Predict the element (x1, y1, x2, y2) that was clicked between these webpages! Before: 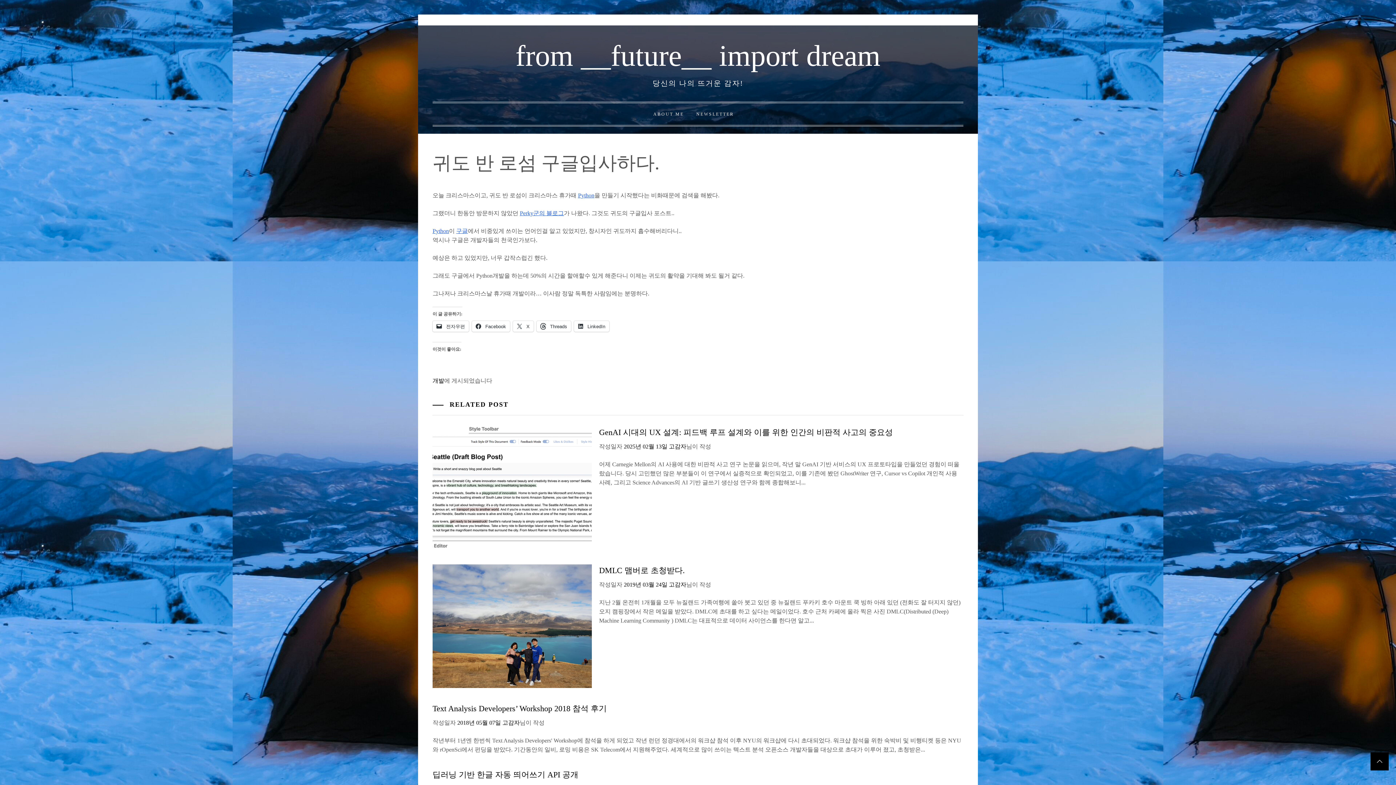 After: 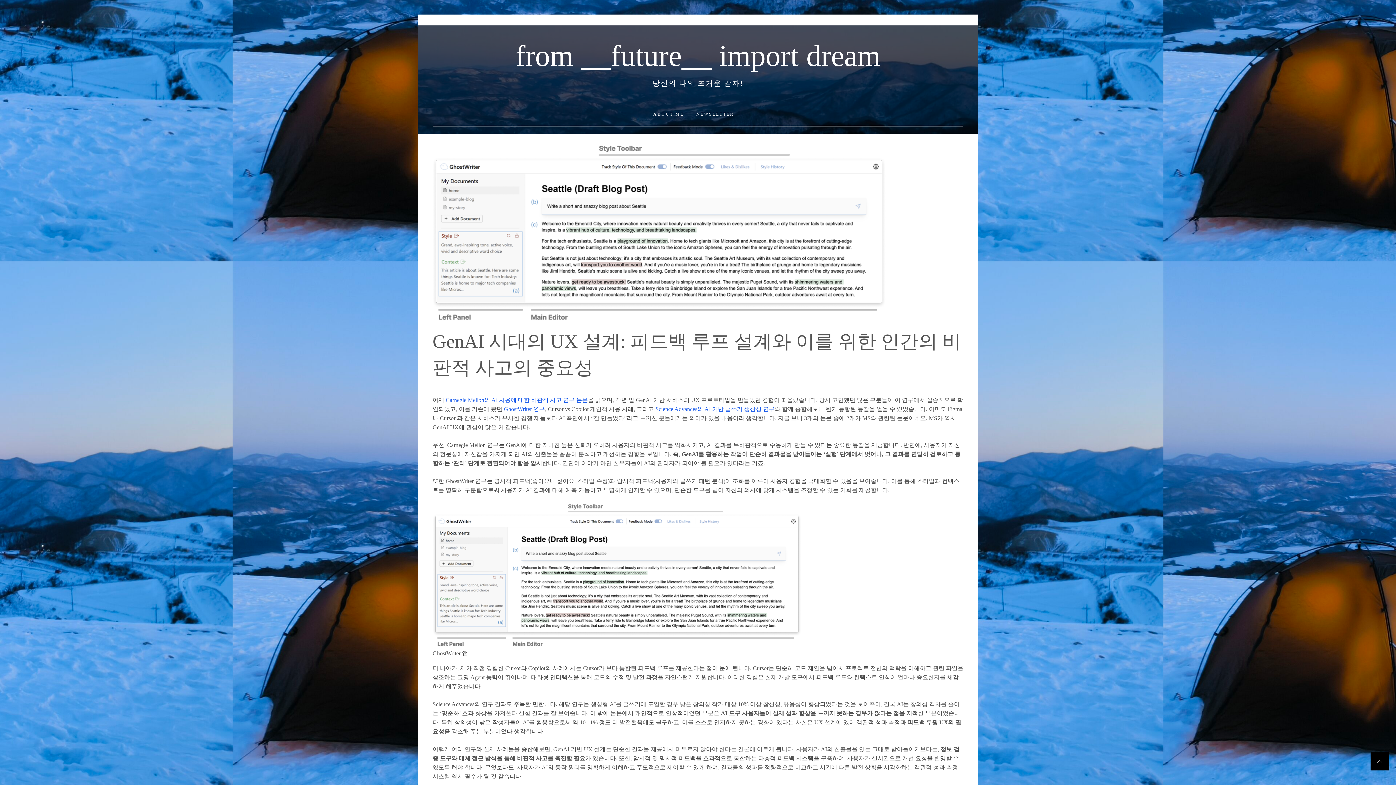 Action: label: GenAI 시대의 UX 설계: 피드백 루프 설계와 이를 위한 인간의 비판적 사고의 중요성 bbox: (599, 428, 893, 437)